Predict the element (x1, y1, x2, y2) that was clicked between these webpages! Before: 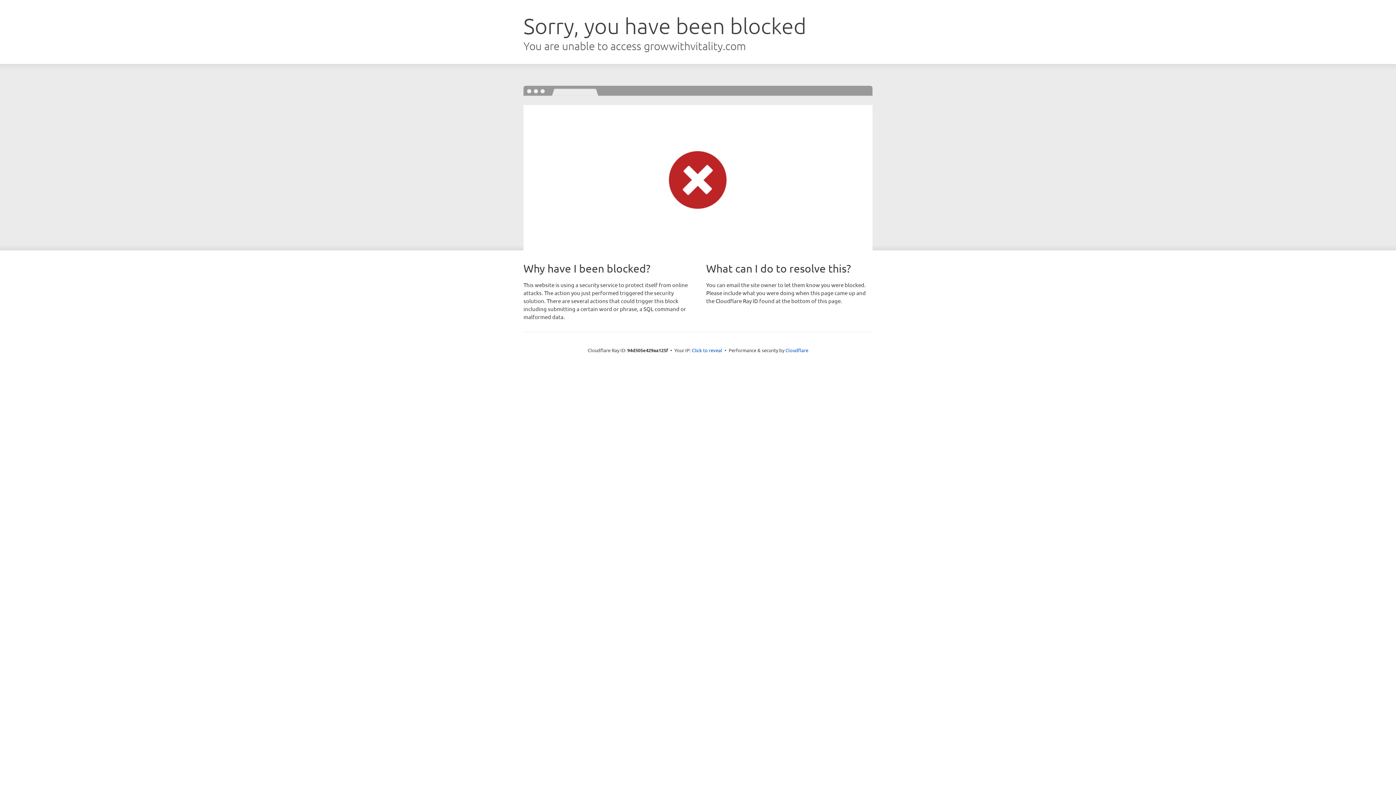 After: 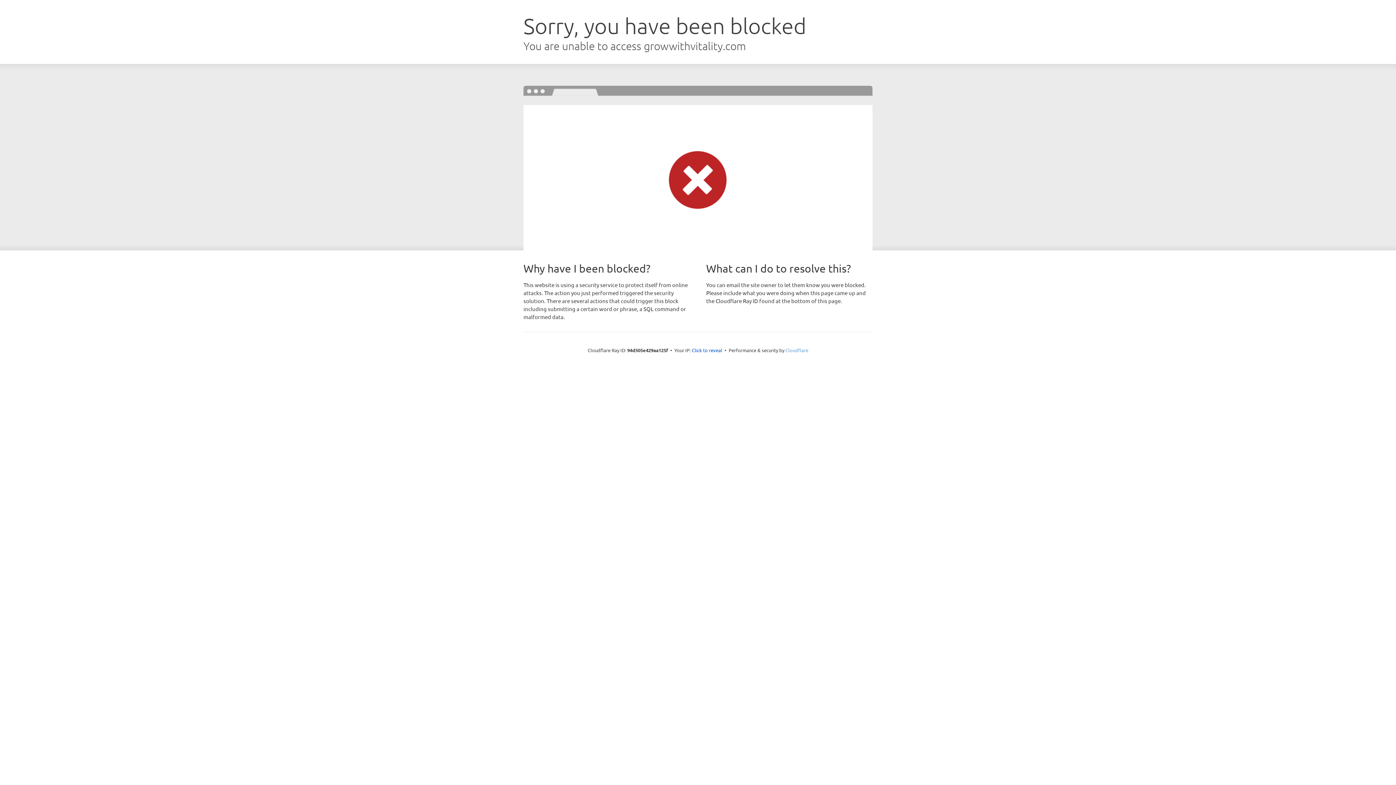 Action: label: Cloudflare bbox: (785, 347, 808, 353)